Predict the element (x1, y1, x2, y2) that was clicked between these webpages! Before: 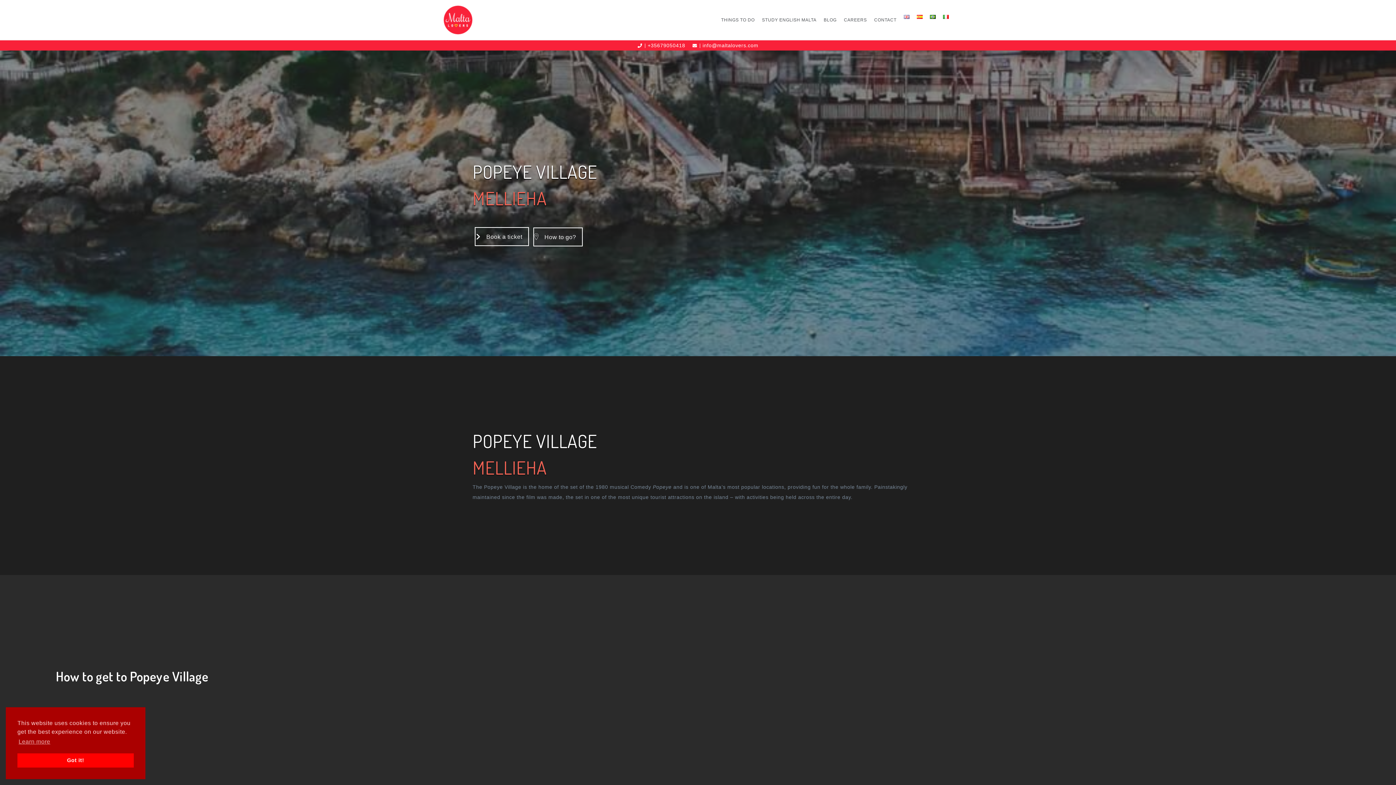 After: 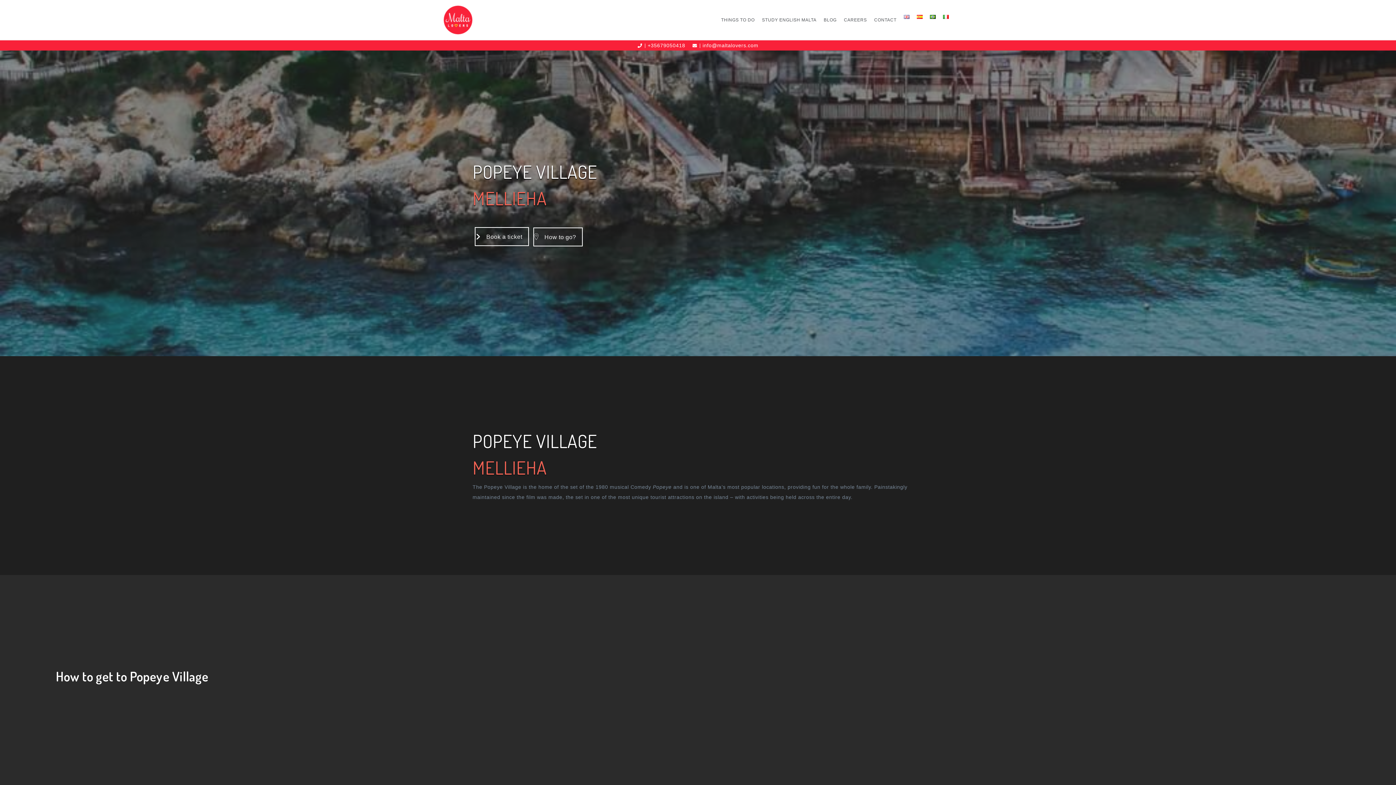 Action: label: dismiss cookie message bbox: (17, 753, 133, 768)